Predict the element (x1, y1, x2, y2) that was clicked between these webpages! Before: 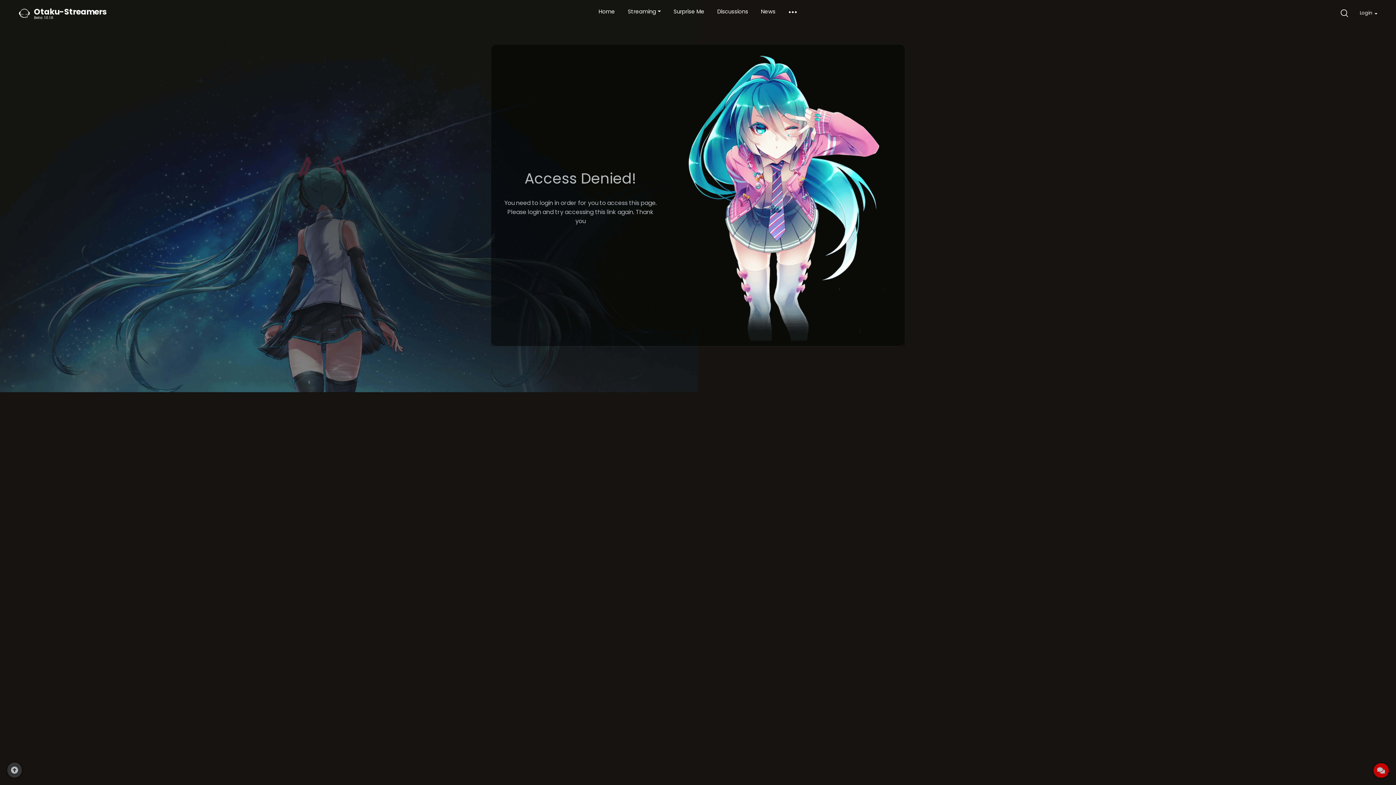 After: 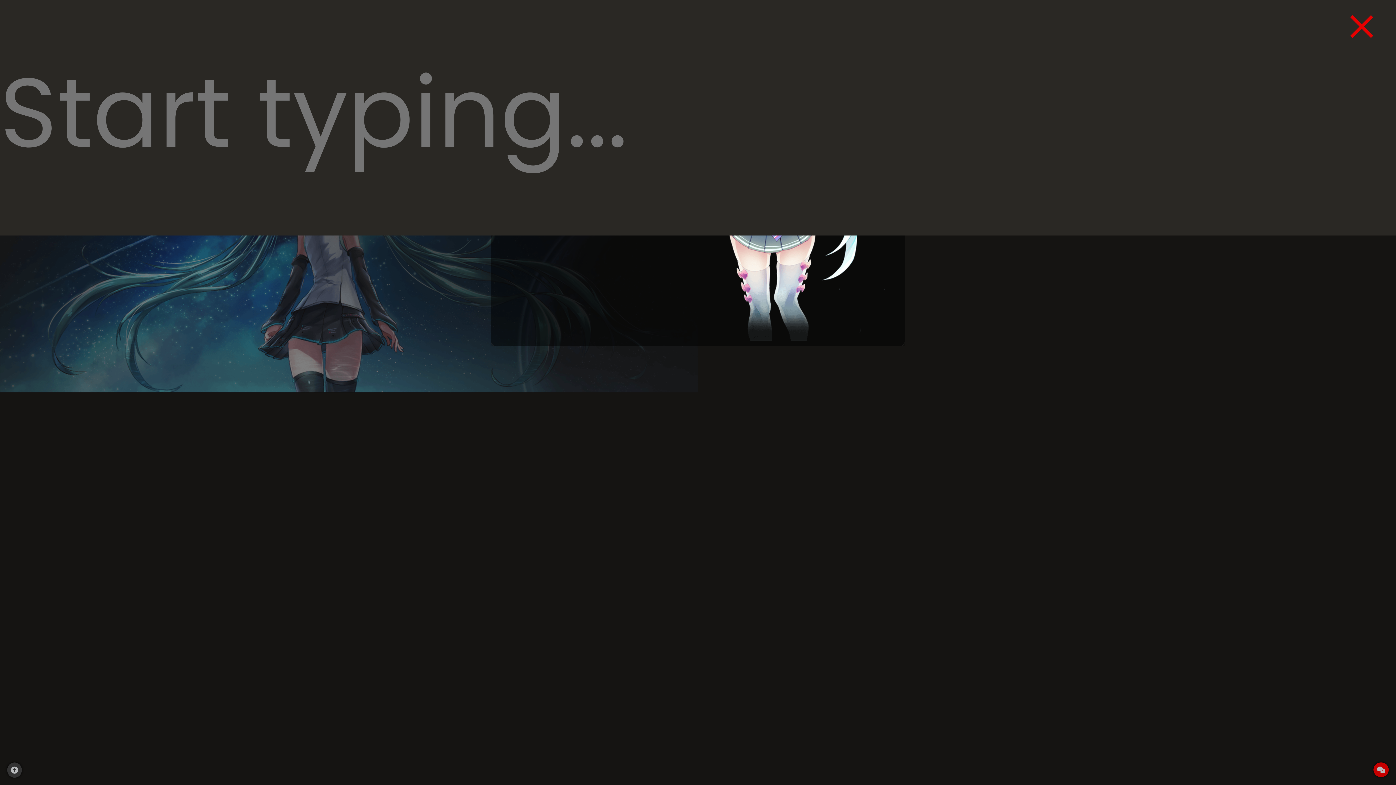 Action: bbox: (1335, 6, 1354, 19)